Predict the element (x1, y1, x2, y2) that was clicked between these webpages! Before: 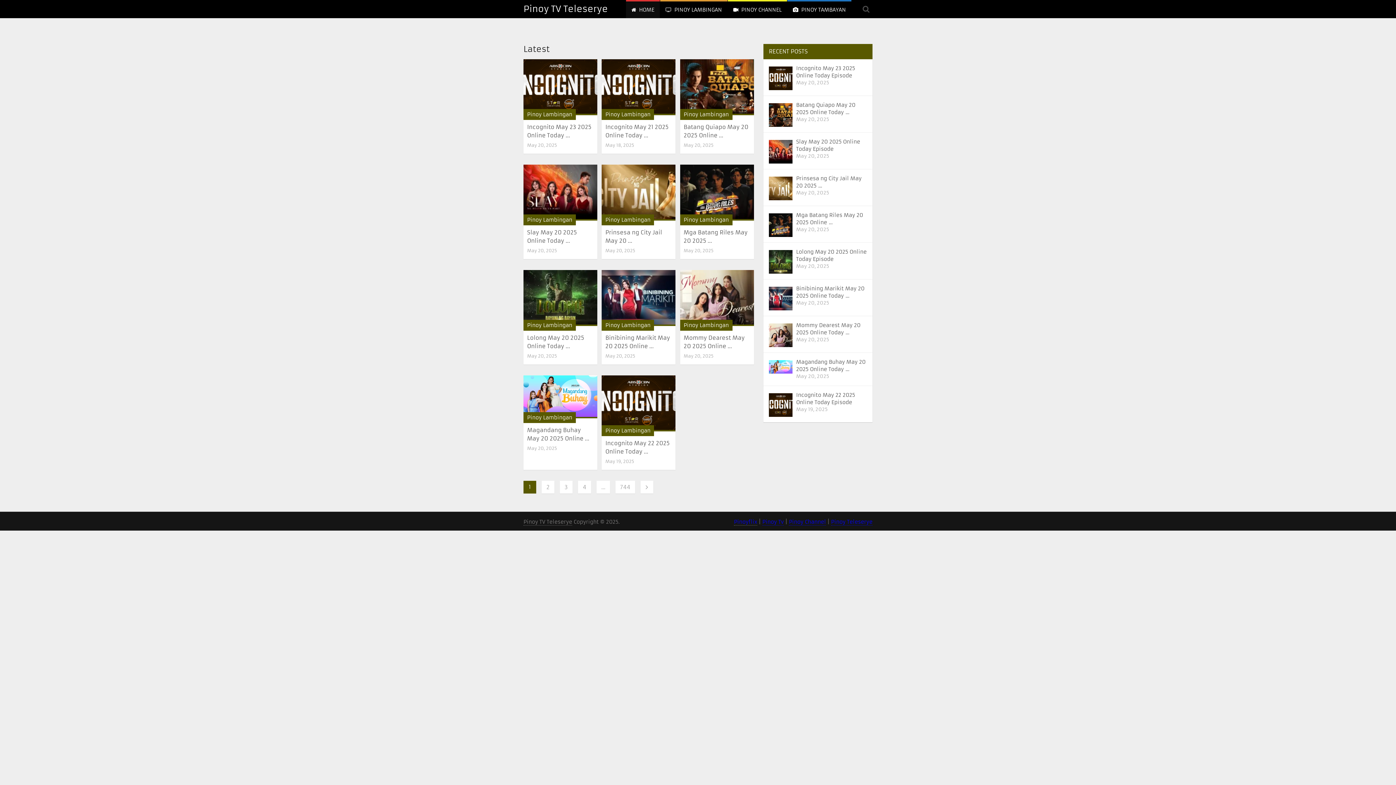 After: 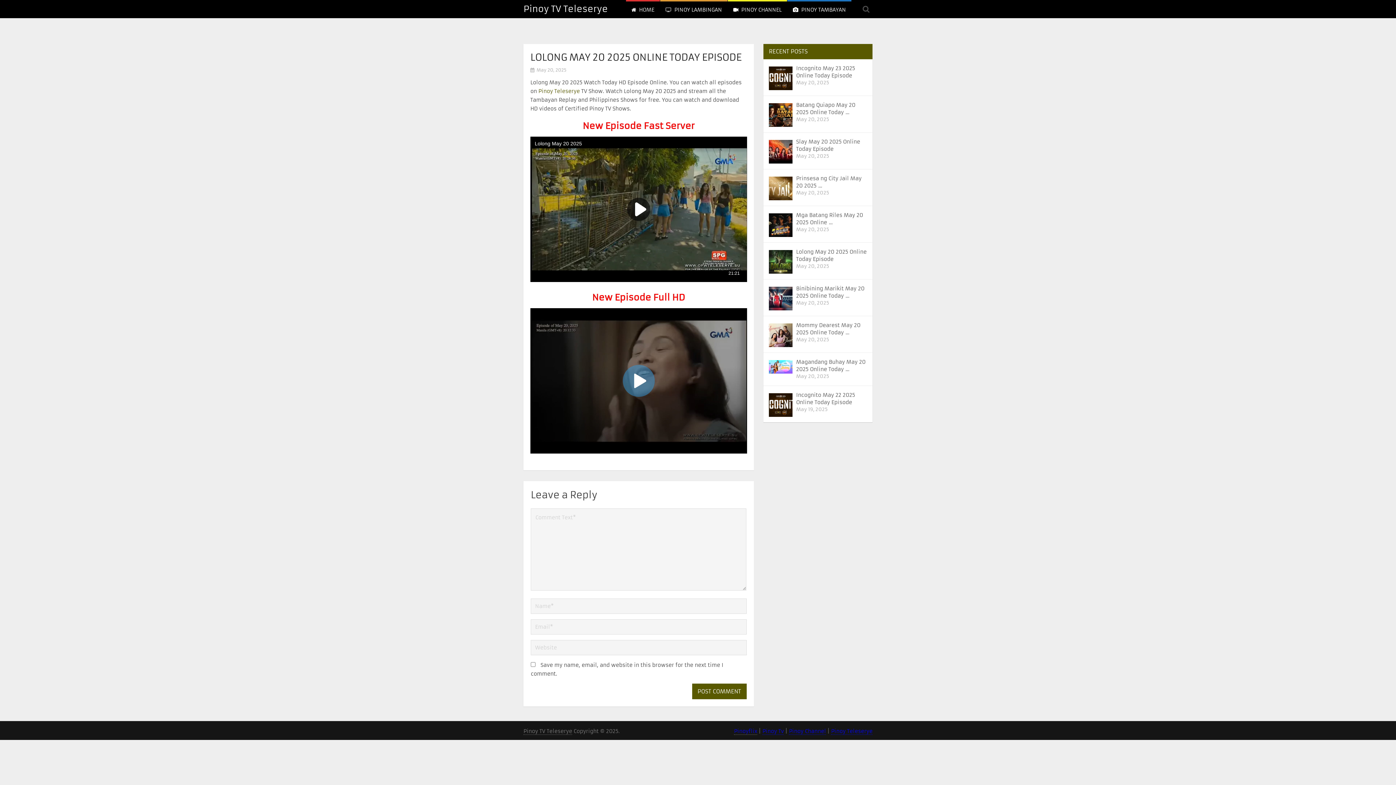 Action: bbox: (523, 270, 597, 326)